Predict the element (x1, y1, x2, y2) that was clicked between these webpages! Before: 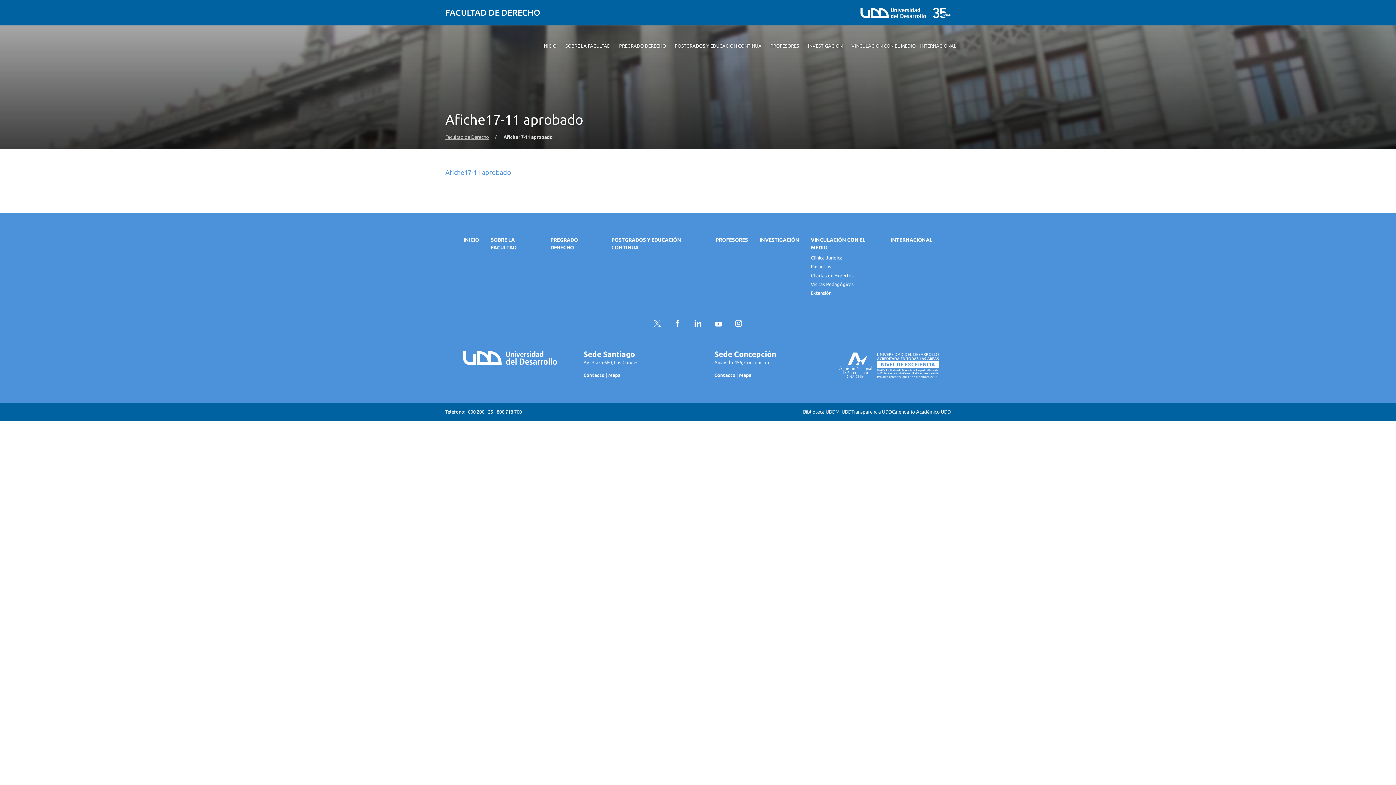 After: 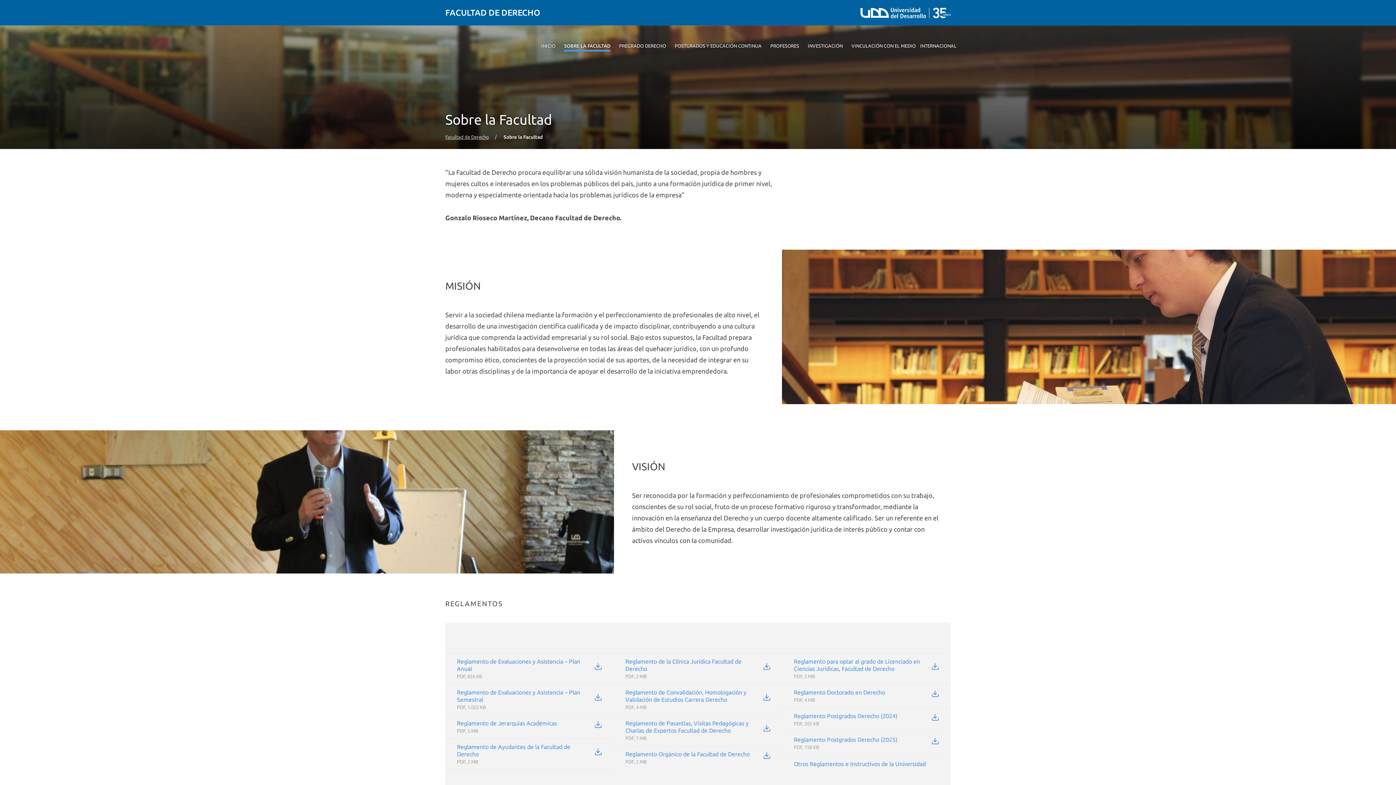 Action: bbox: (565, 25, 610, 58) label: SOBRE LA FACULTAD